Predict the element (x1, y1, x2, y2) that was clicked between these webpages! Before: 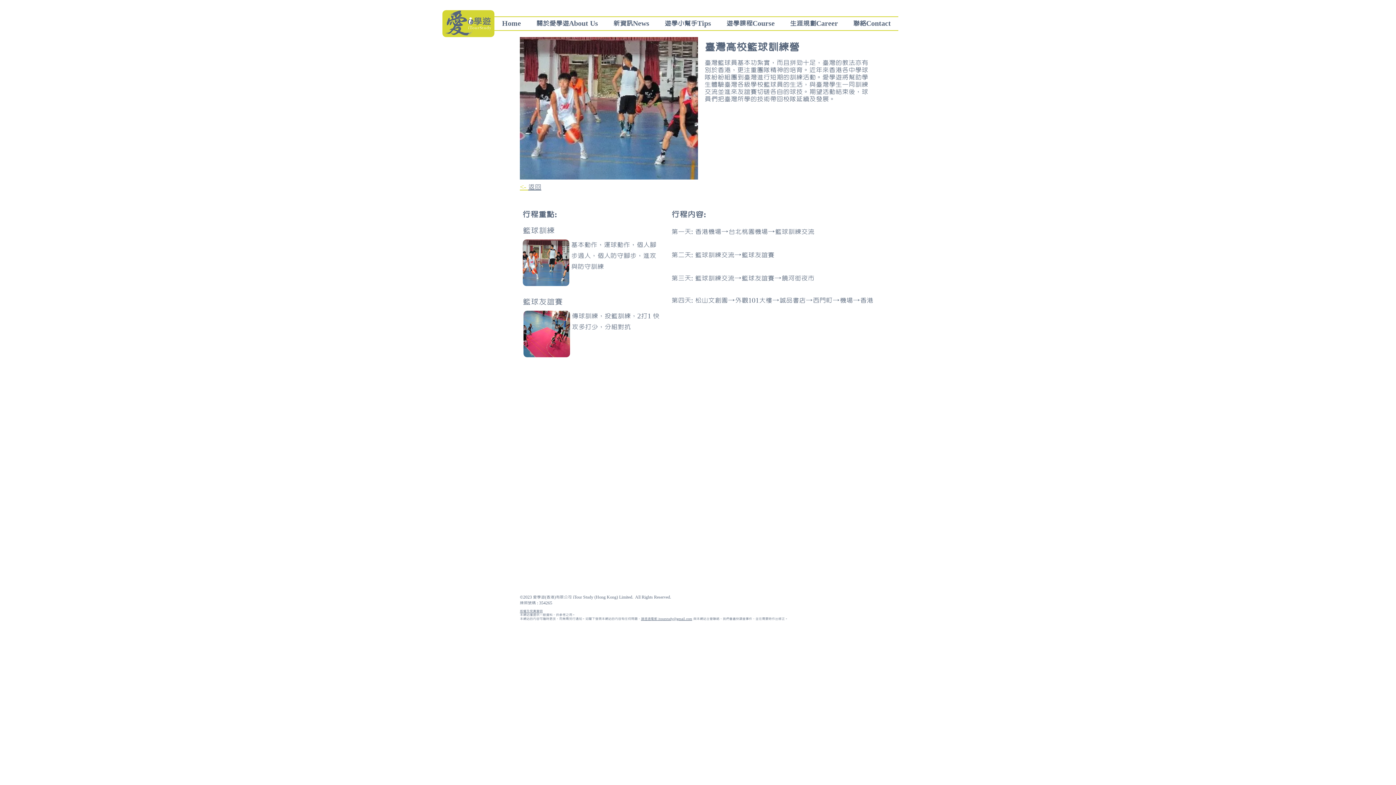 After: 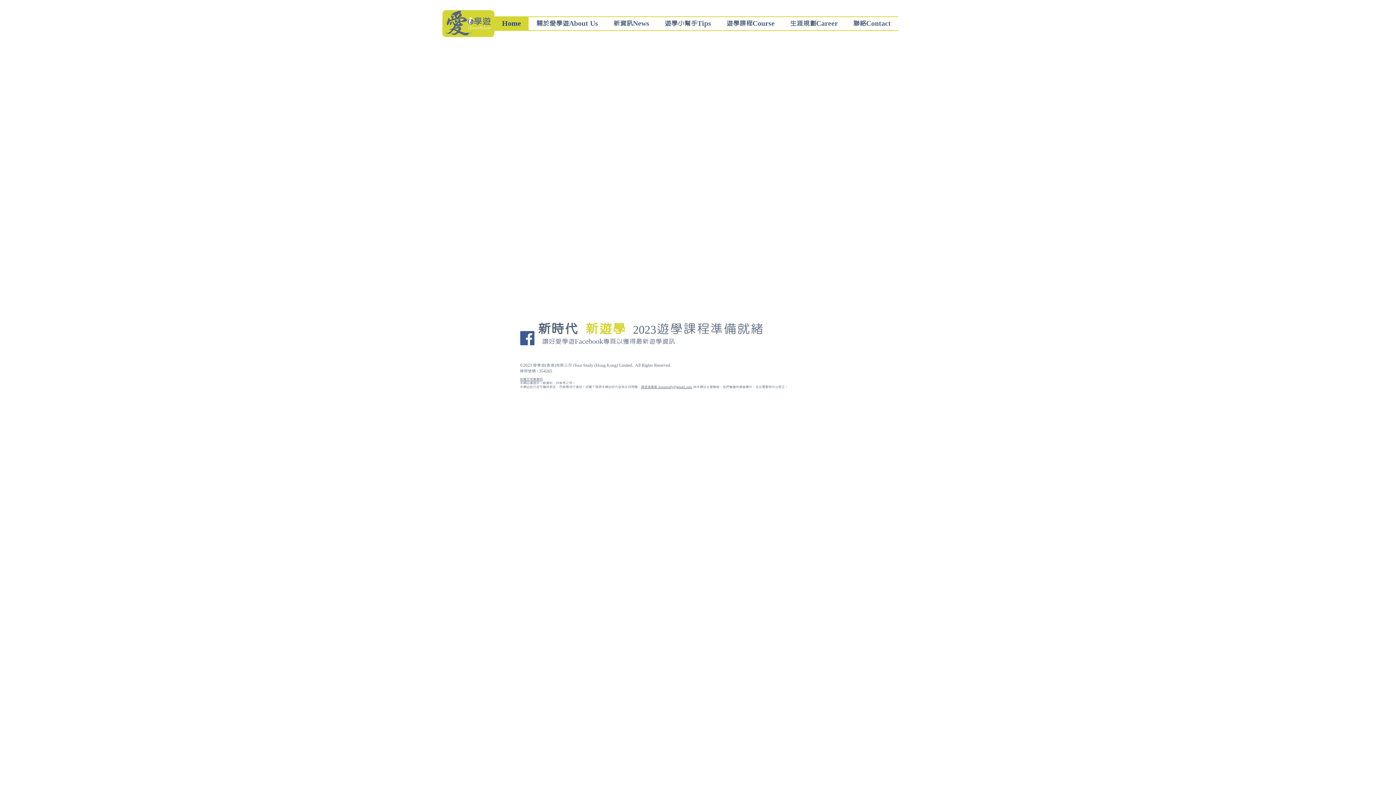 Action: bbox: (442, 10, 494, 37)